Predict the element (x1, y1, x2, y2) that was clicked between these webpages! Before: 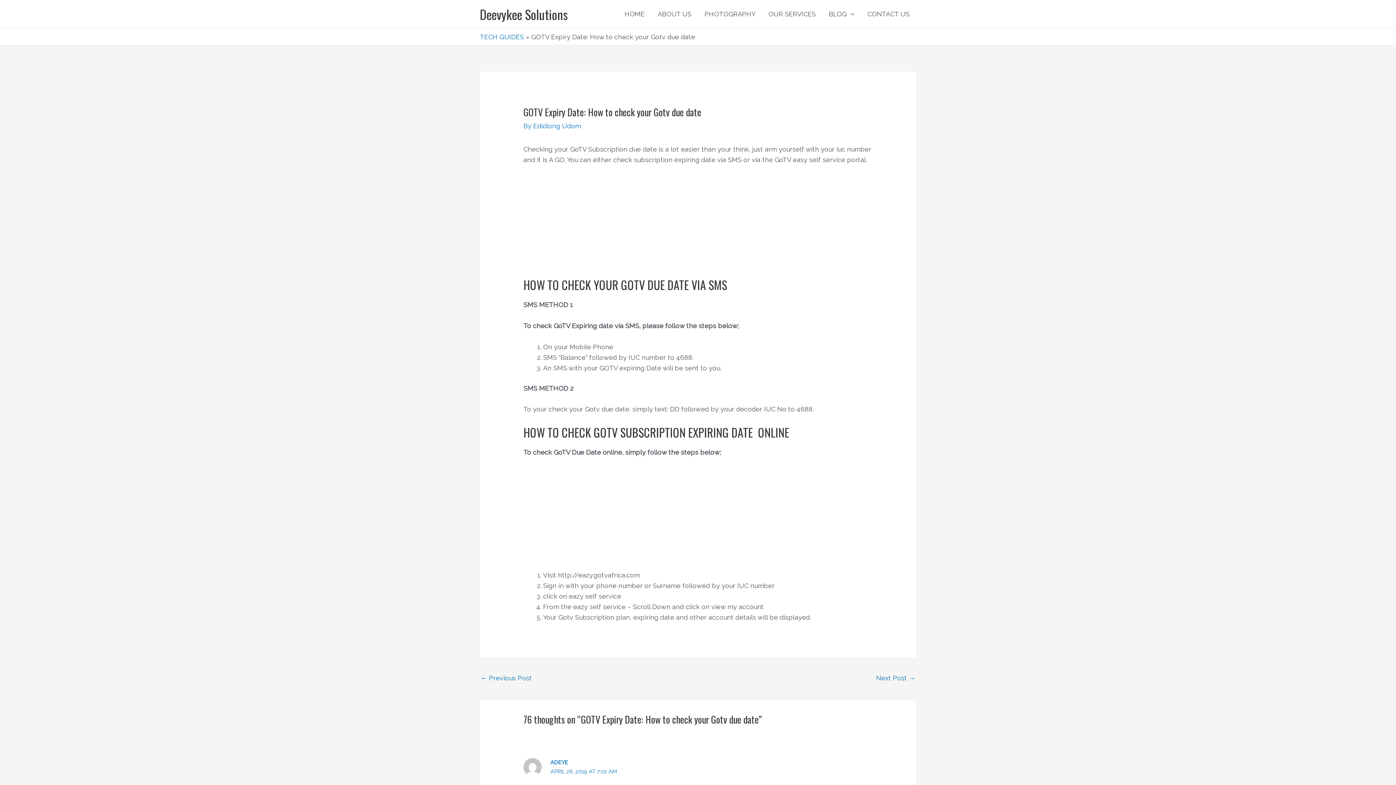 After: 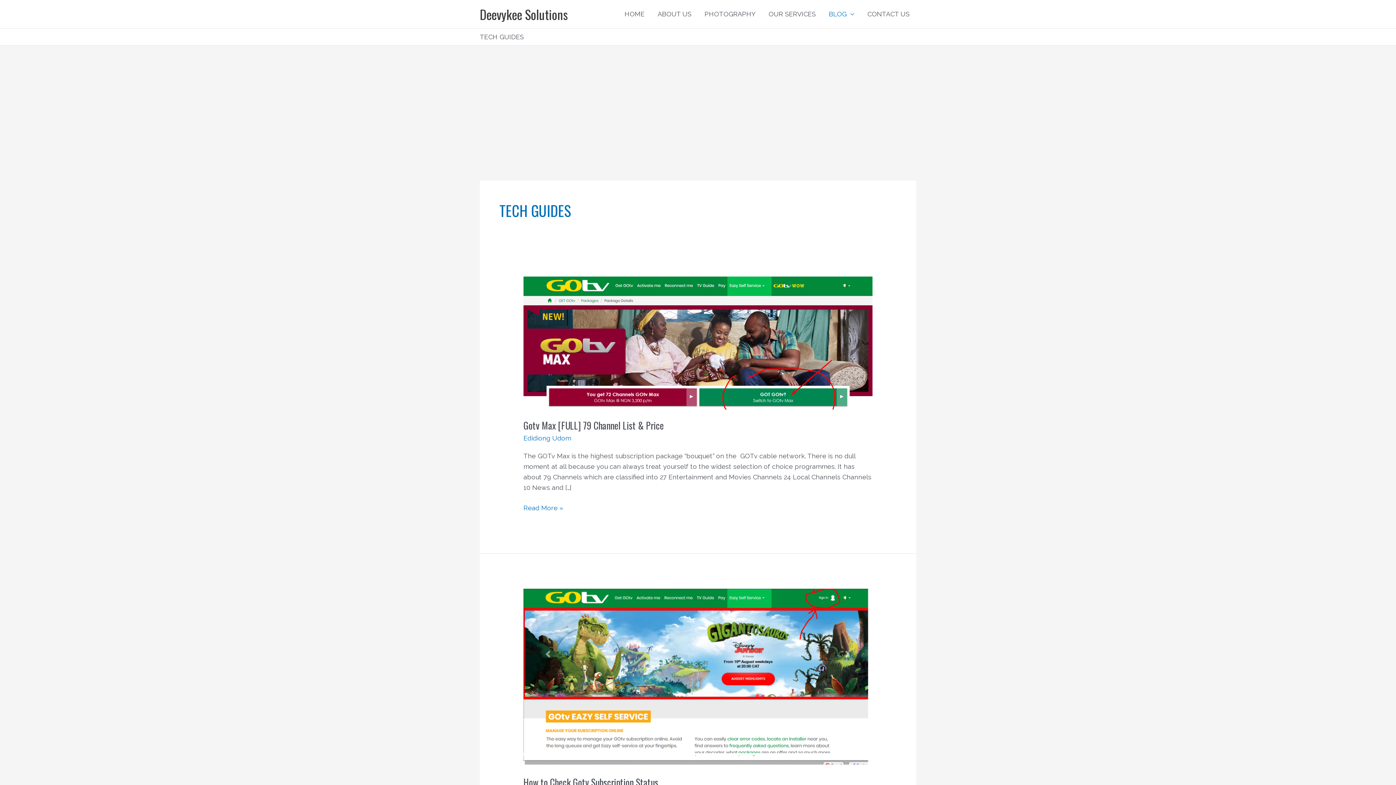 Action: bbox: (480, 33, 524, 40) label: TECH GUIDES